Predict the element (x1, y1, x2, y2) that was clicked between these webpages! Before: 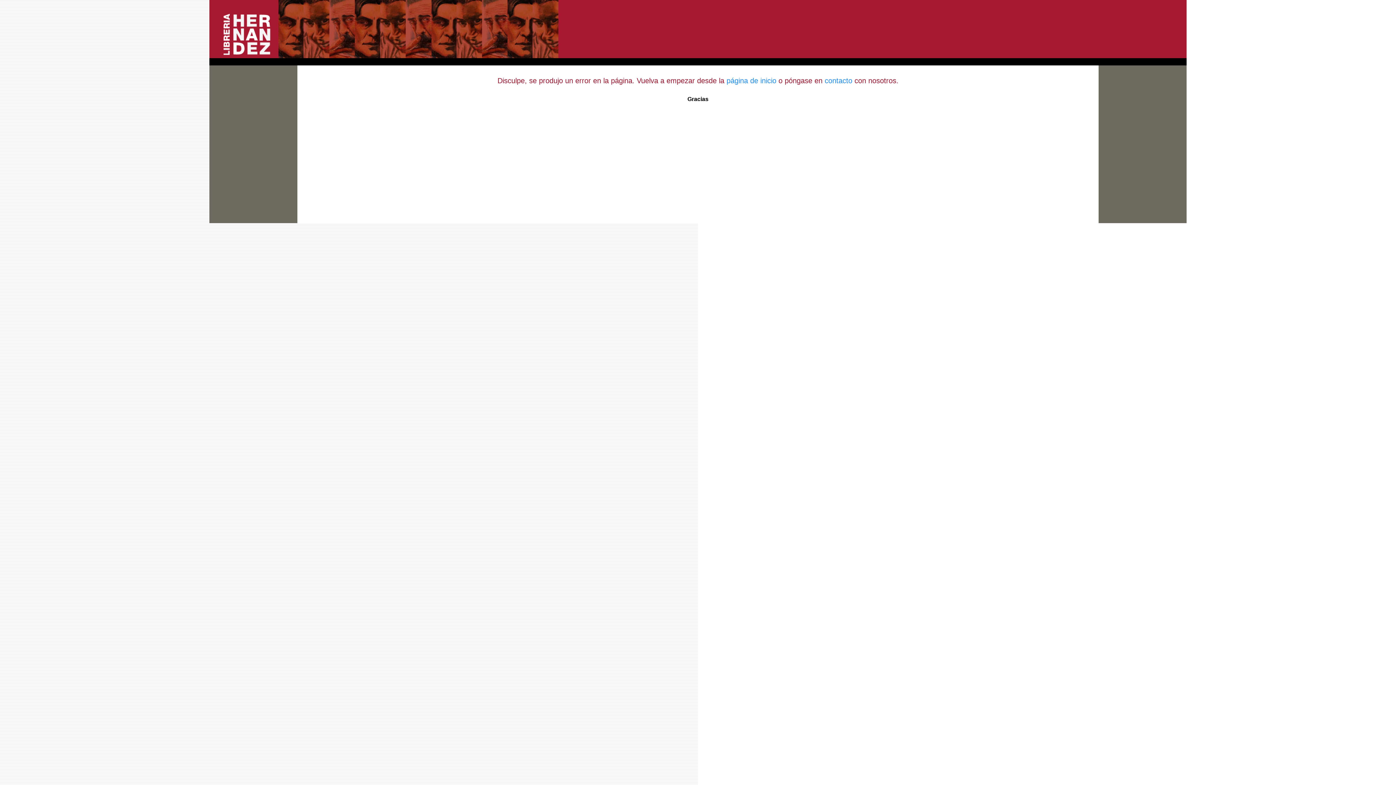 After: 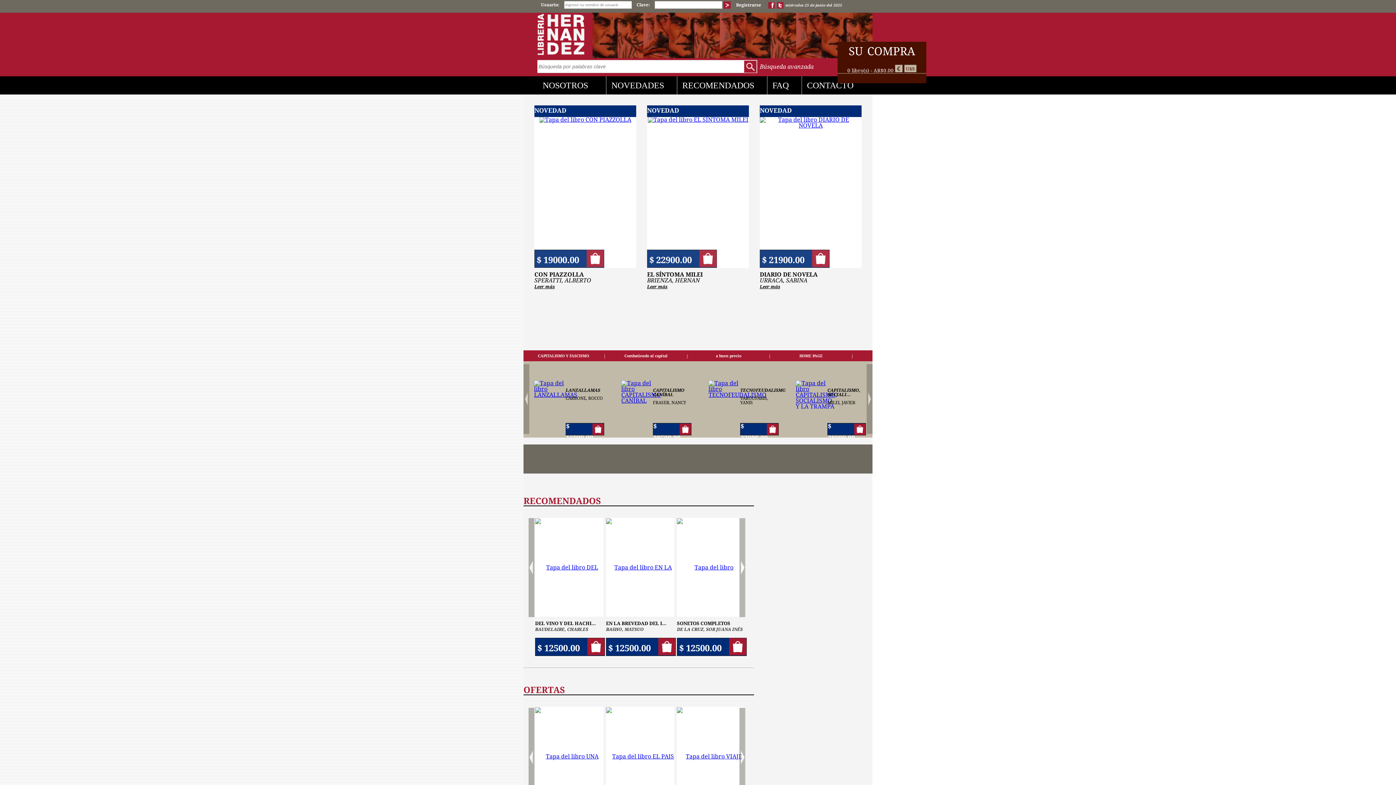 Action: bbox: (726, 76, 776, 84) label: página de inicio